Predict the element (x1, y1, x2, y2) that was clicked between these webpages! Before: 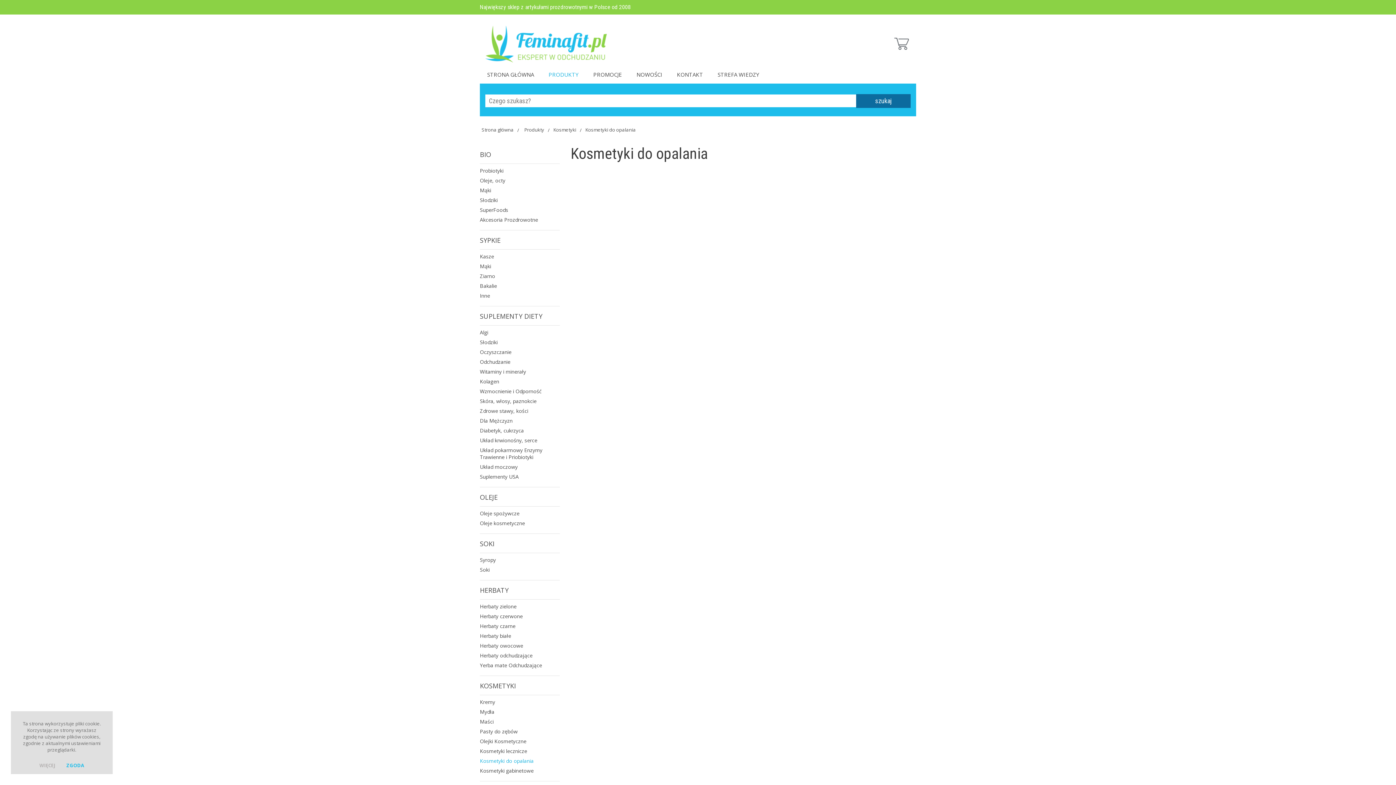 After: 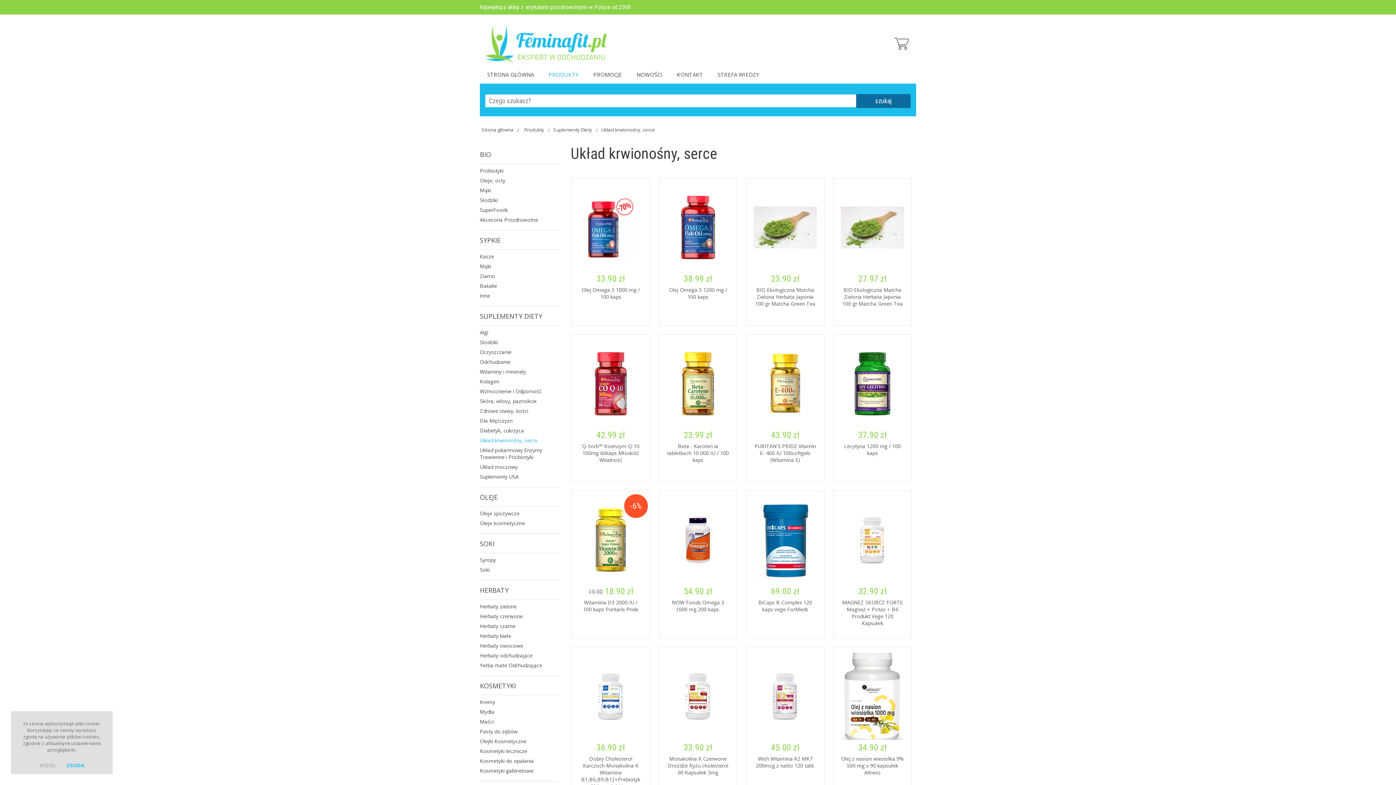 Action: label: Układ krwionośny, serce bbox: (480, 437, 537, 444)